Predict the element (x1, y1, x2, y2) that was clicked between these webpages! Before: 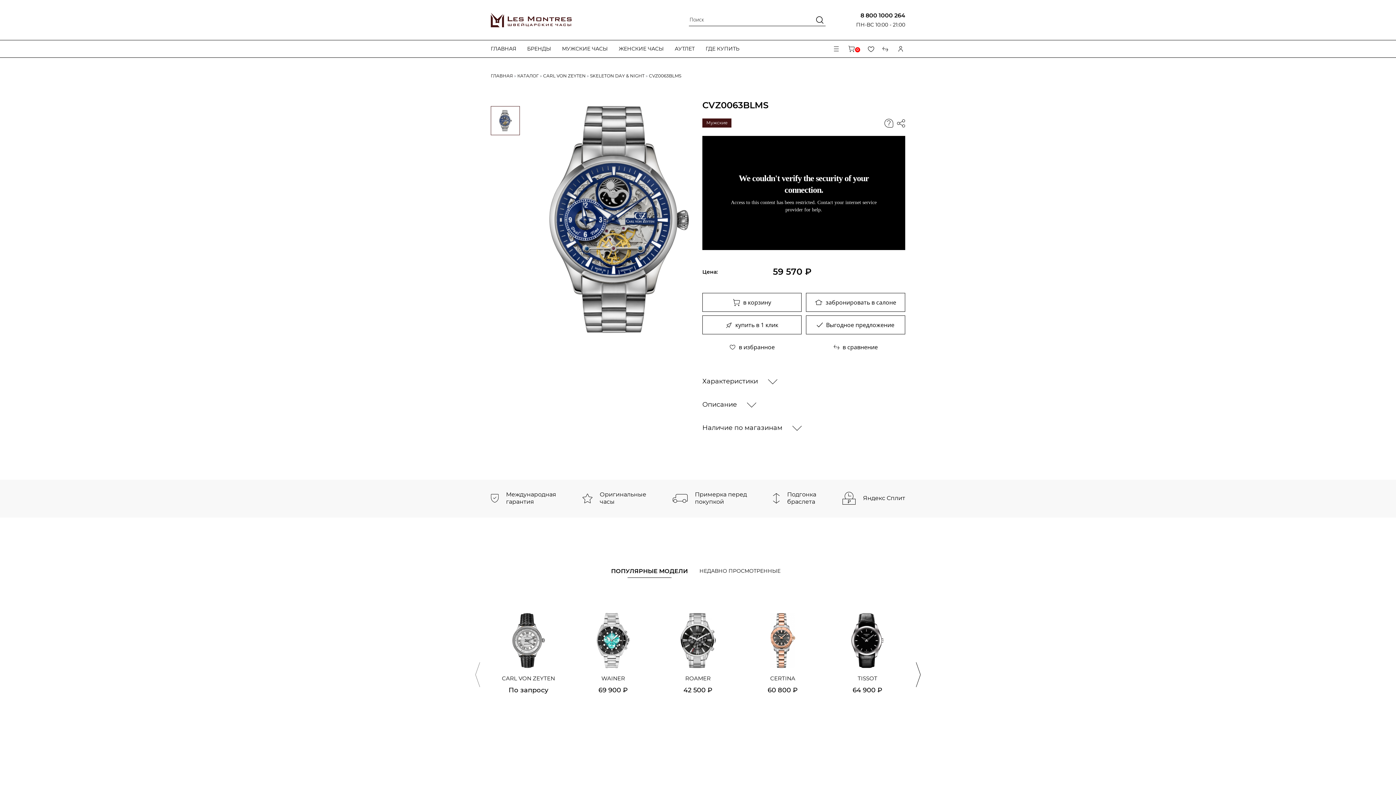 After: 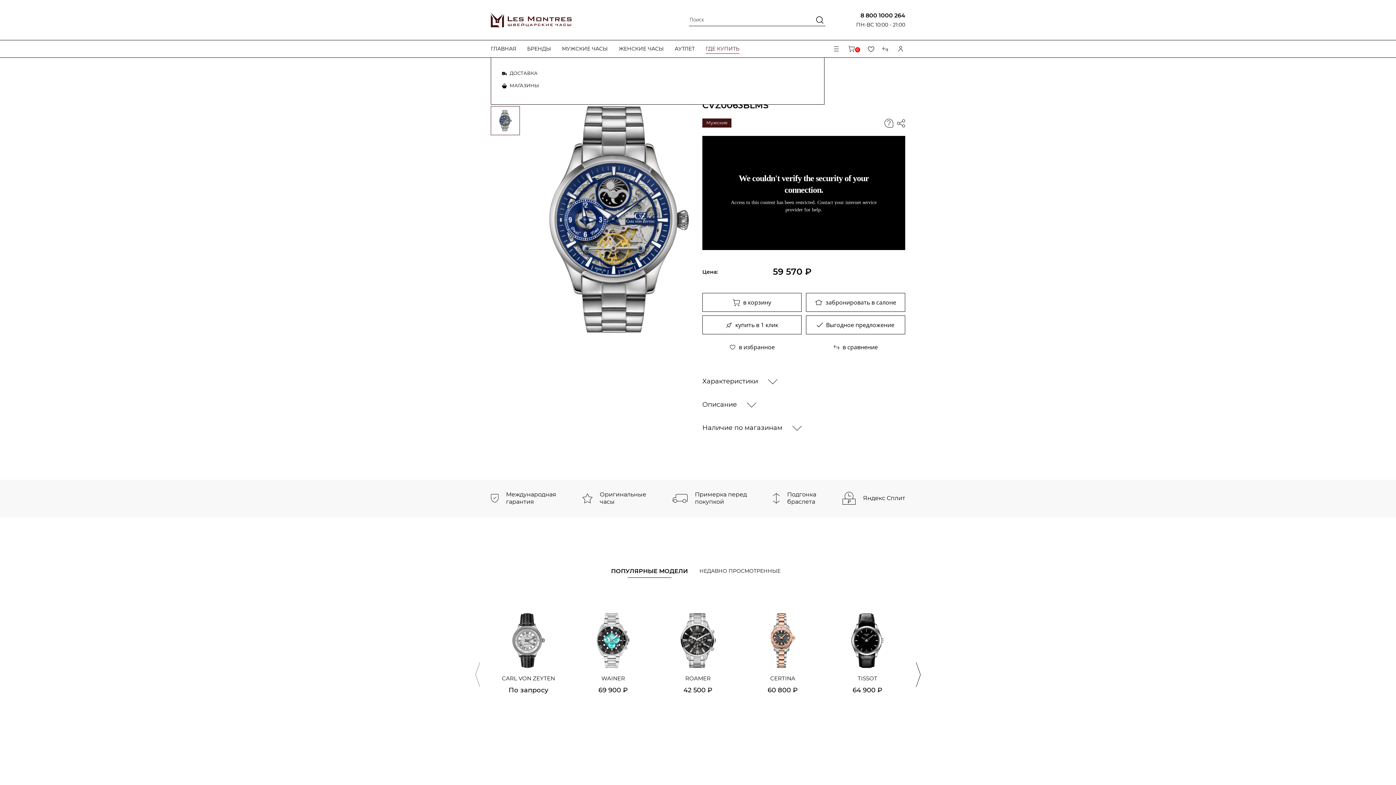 Action: bbox: (705, 40, 739, 57) label: ГДЕ КУПИТЬ